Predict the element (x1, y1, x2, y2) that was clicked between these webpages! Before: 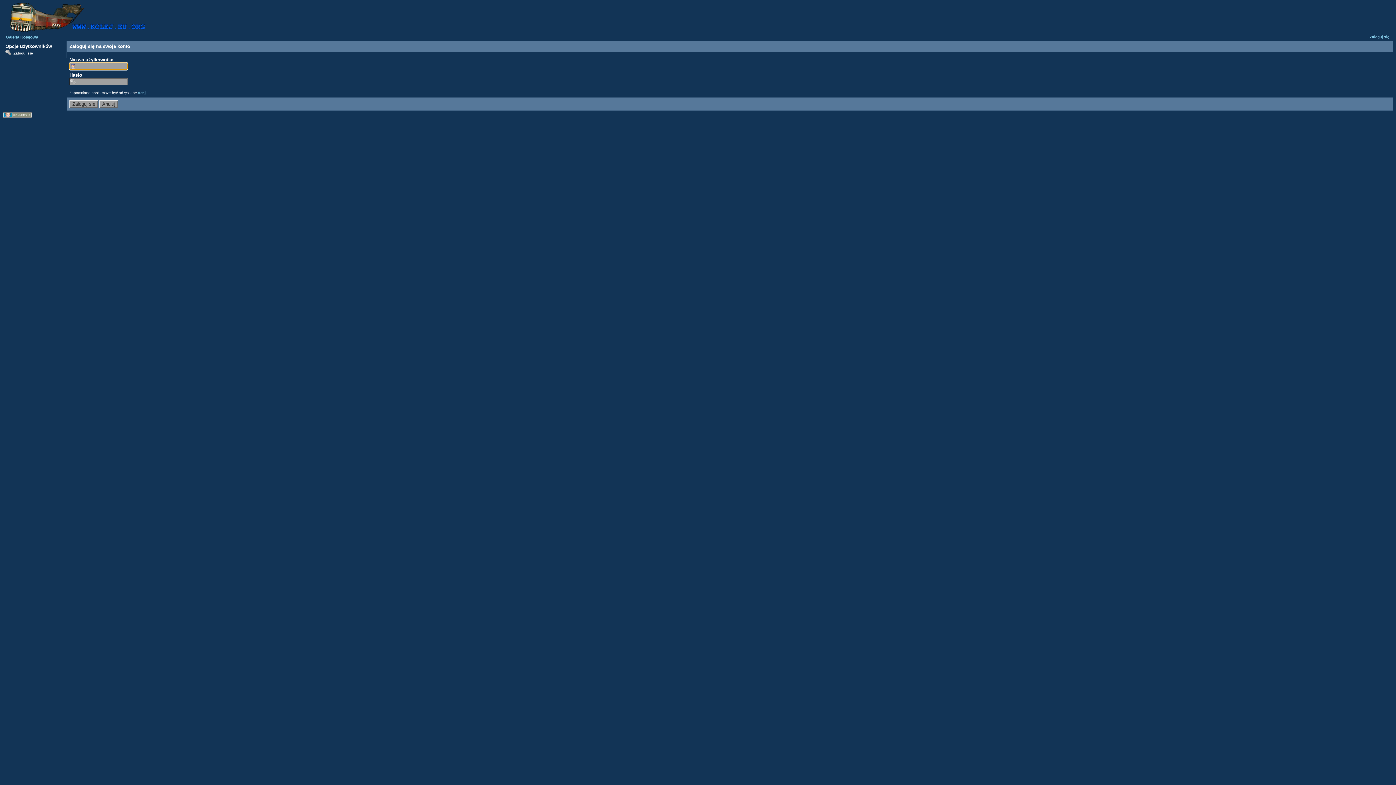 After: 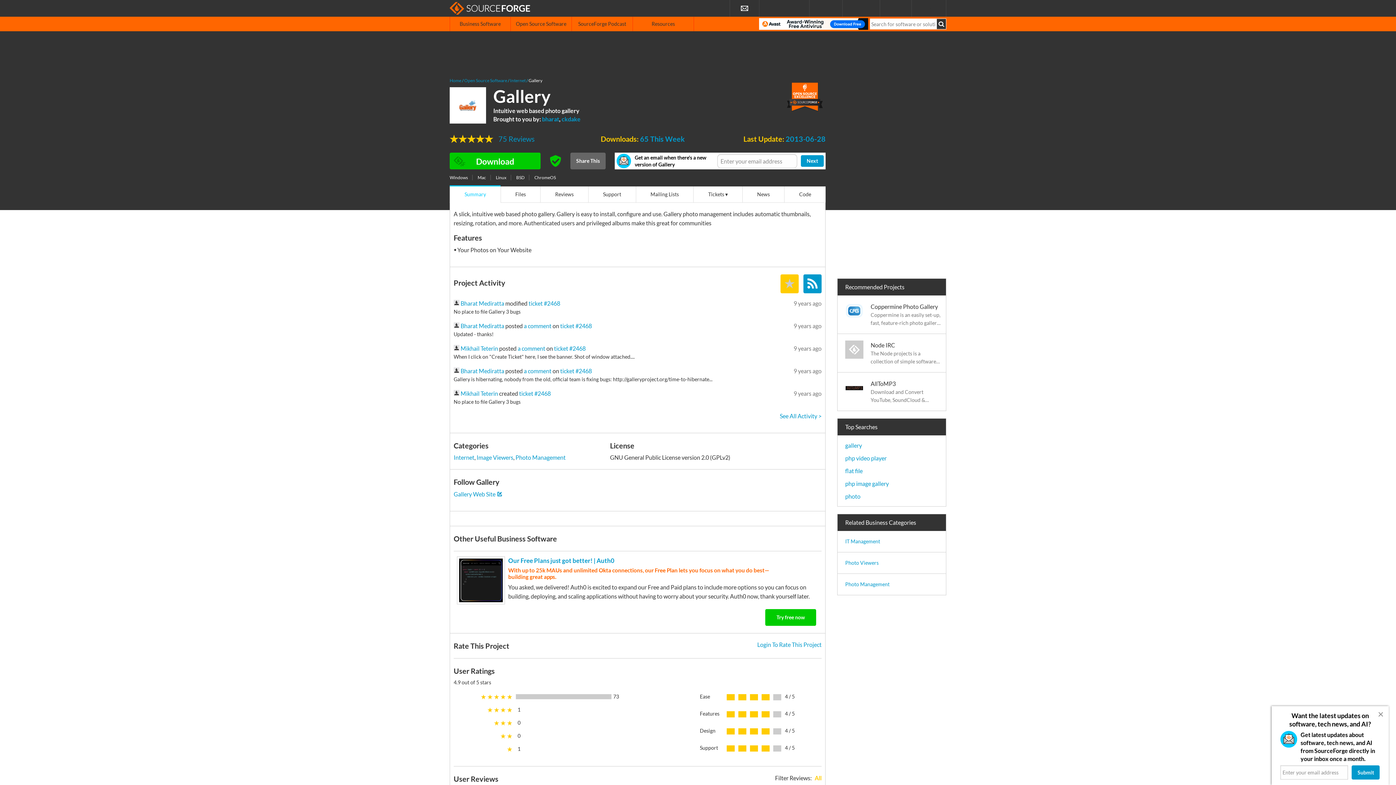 Action: bbox: (2, 114, 32, 118)